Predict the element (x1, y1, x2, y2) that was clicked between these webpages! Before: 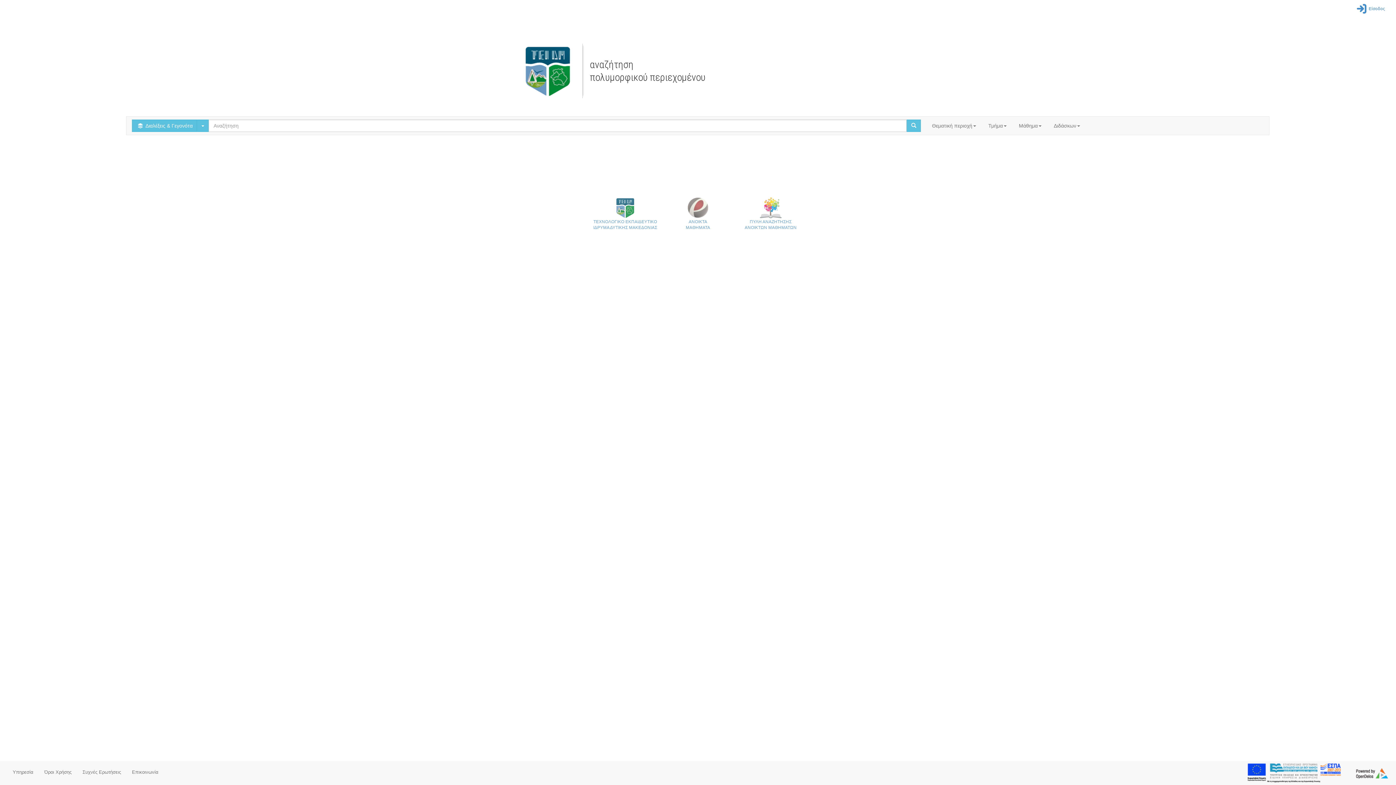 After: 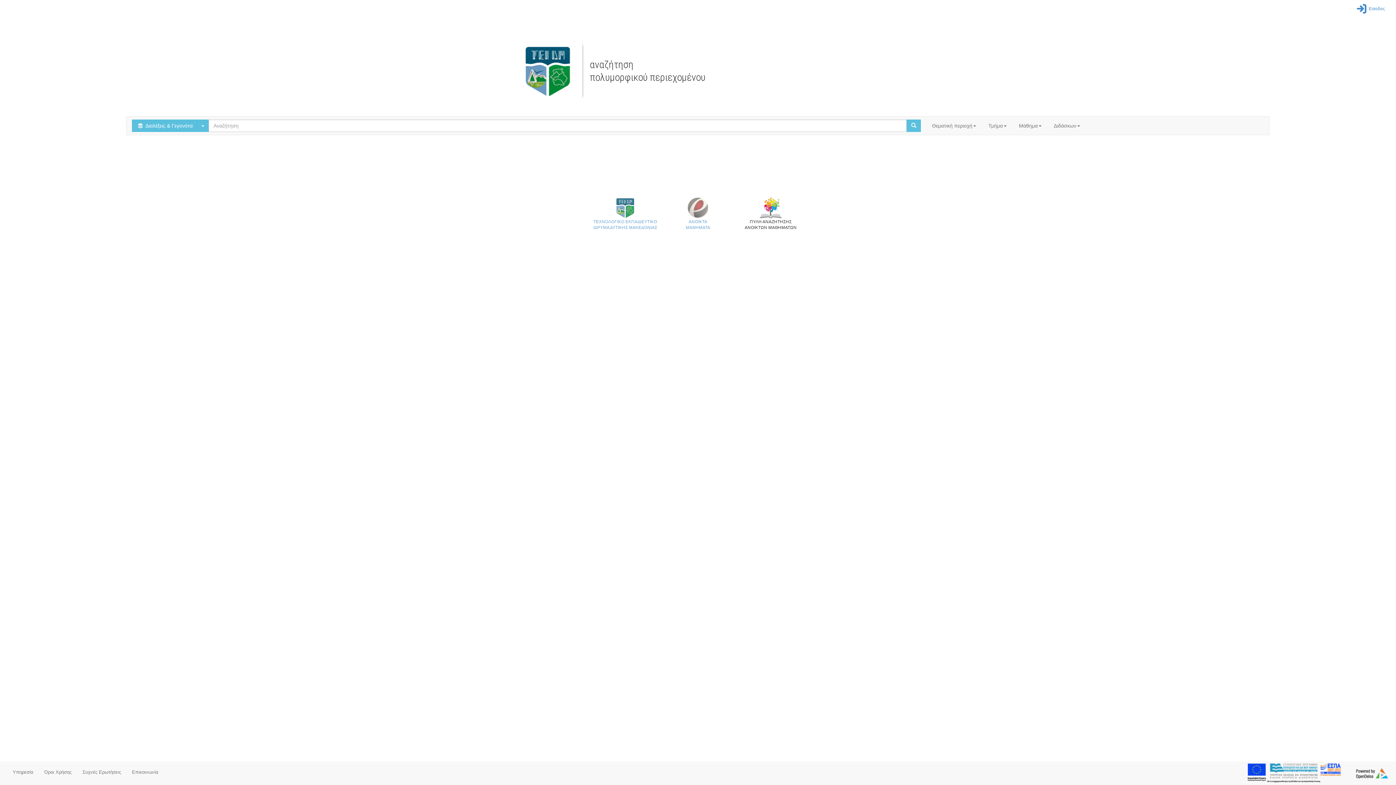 Action: label: 
ΠΥΛΗ ΑΝΑΖΗΤΗΣΗΣ
ΑΝΟΙΚΤΩΝ ΜΑΘΗΜΑΤΩΝ bbox: (734, 197, 807, 230)